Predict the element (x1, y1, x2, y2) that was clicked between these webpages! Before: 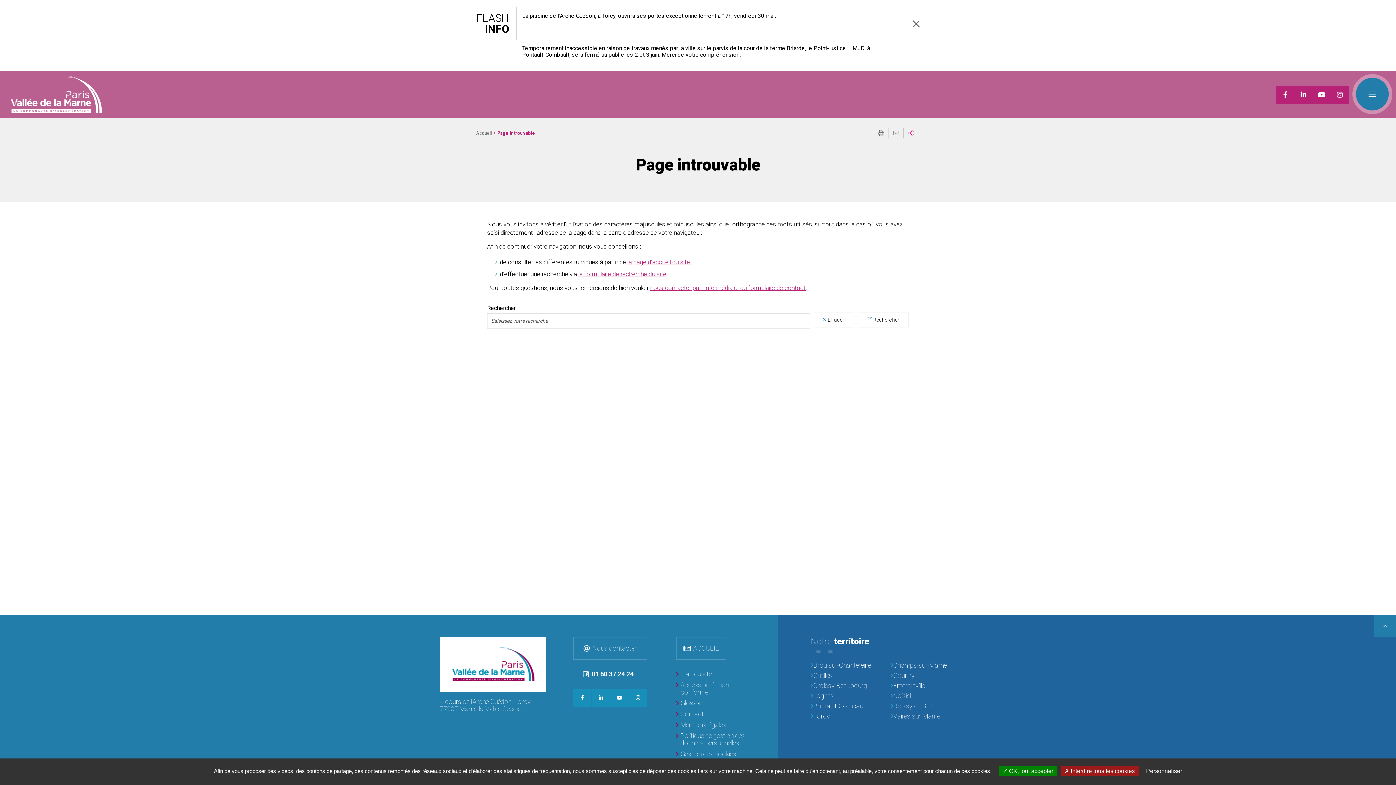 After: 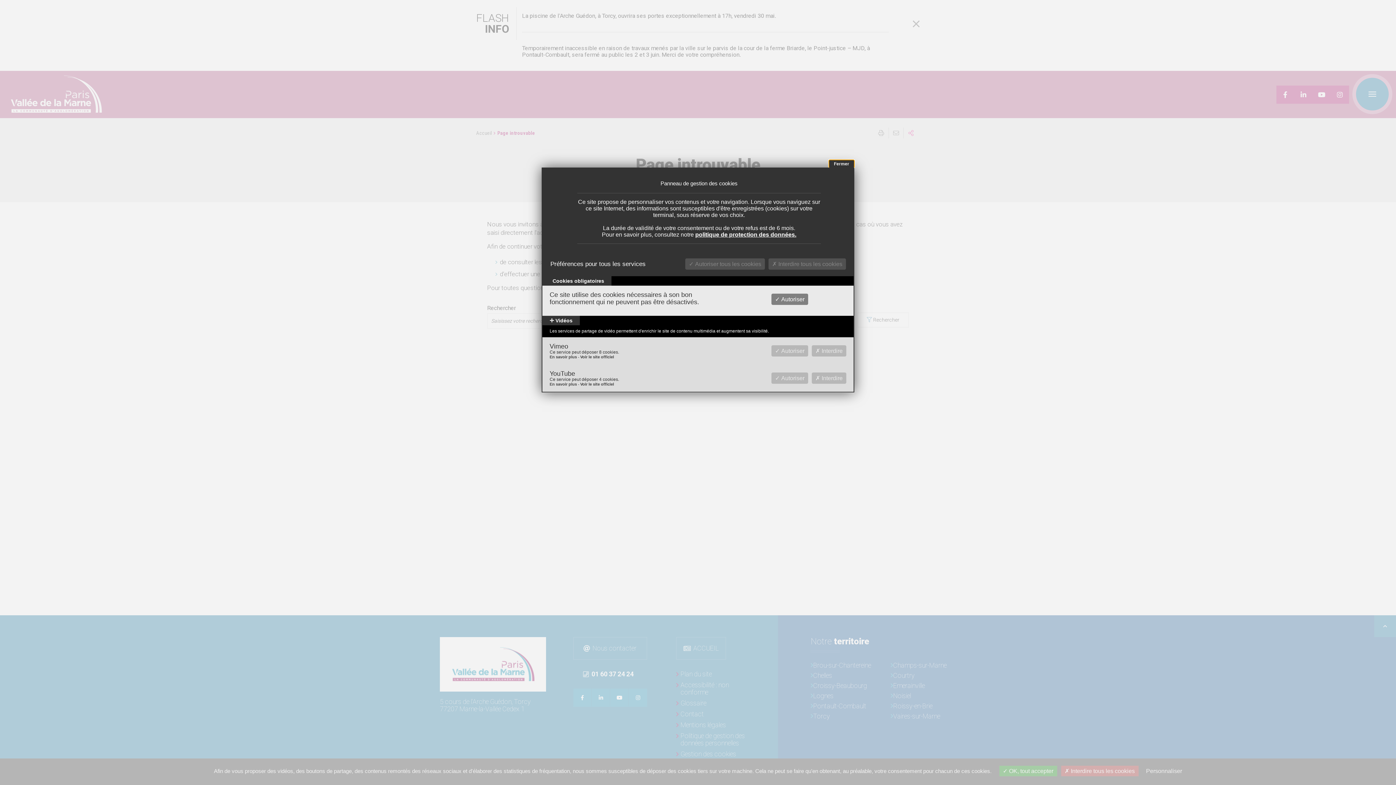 Action: label: Personnaliser bbox: (1142, 766, 1186, 776)